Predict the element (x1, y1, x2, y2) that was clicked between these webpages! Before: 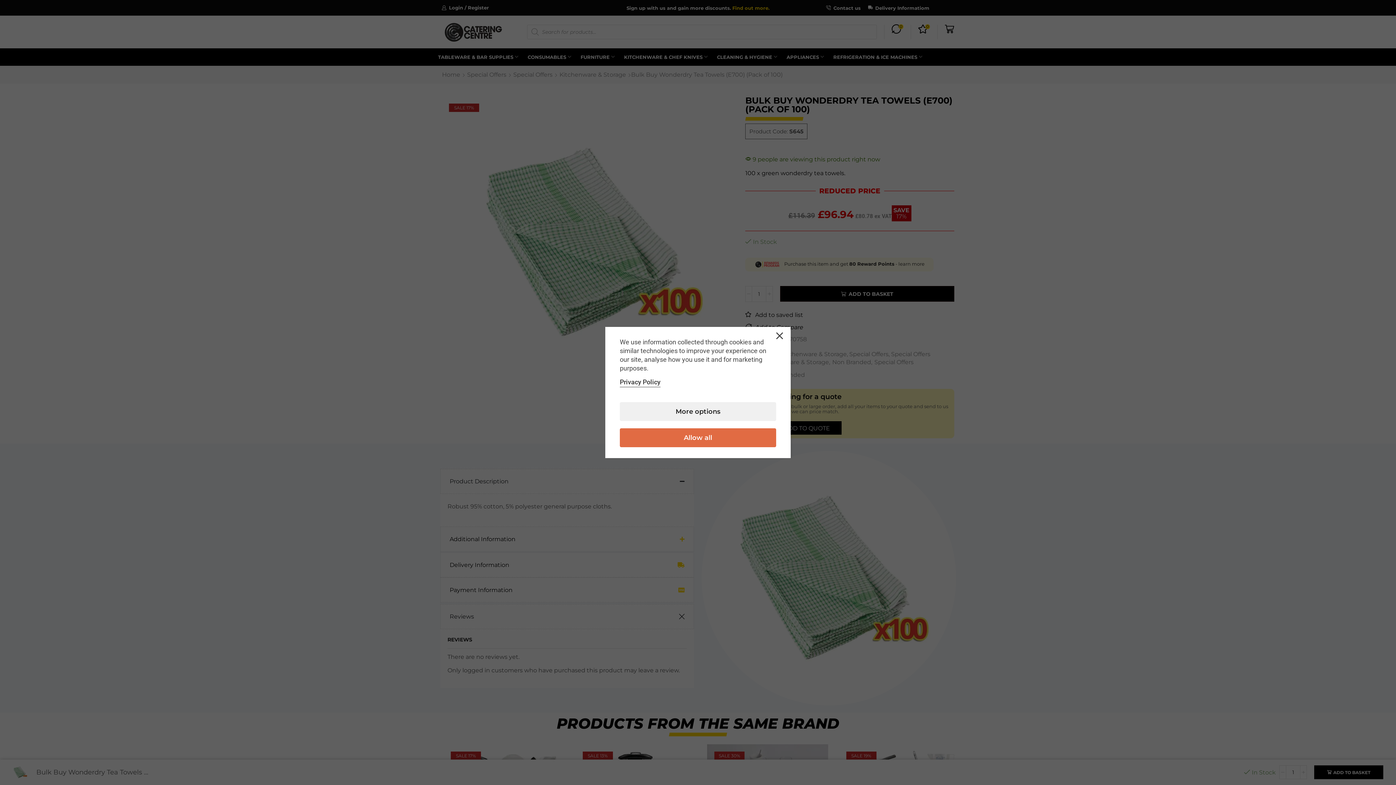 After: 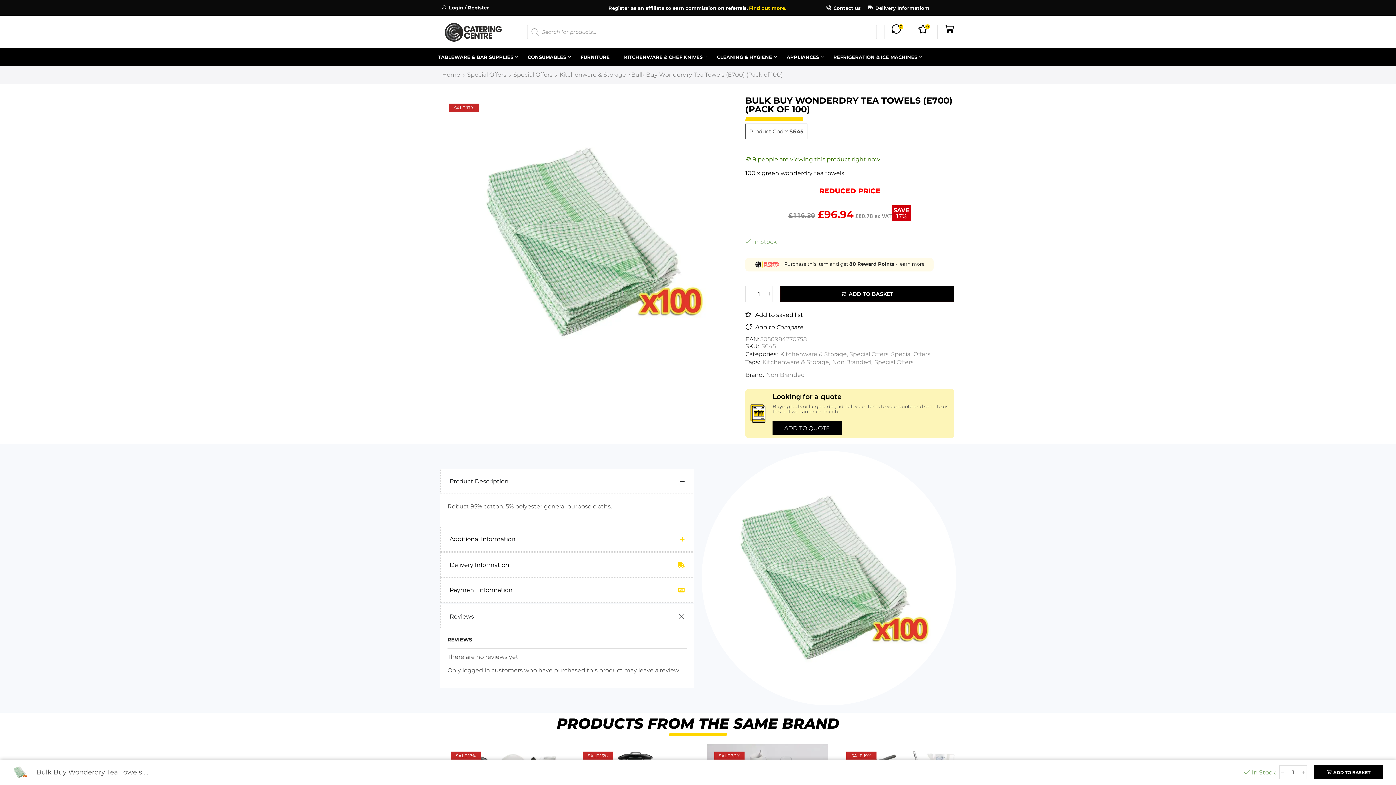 Action: label: Allow all bbox: (620, 428, 776, 447)